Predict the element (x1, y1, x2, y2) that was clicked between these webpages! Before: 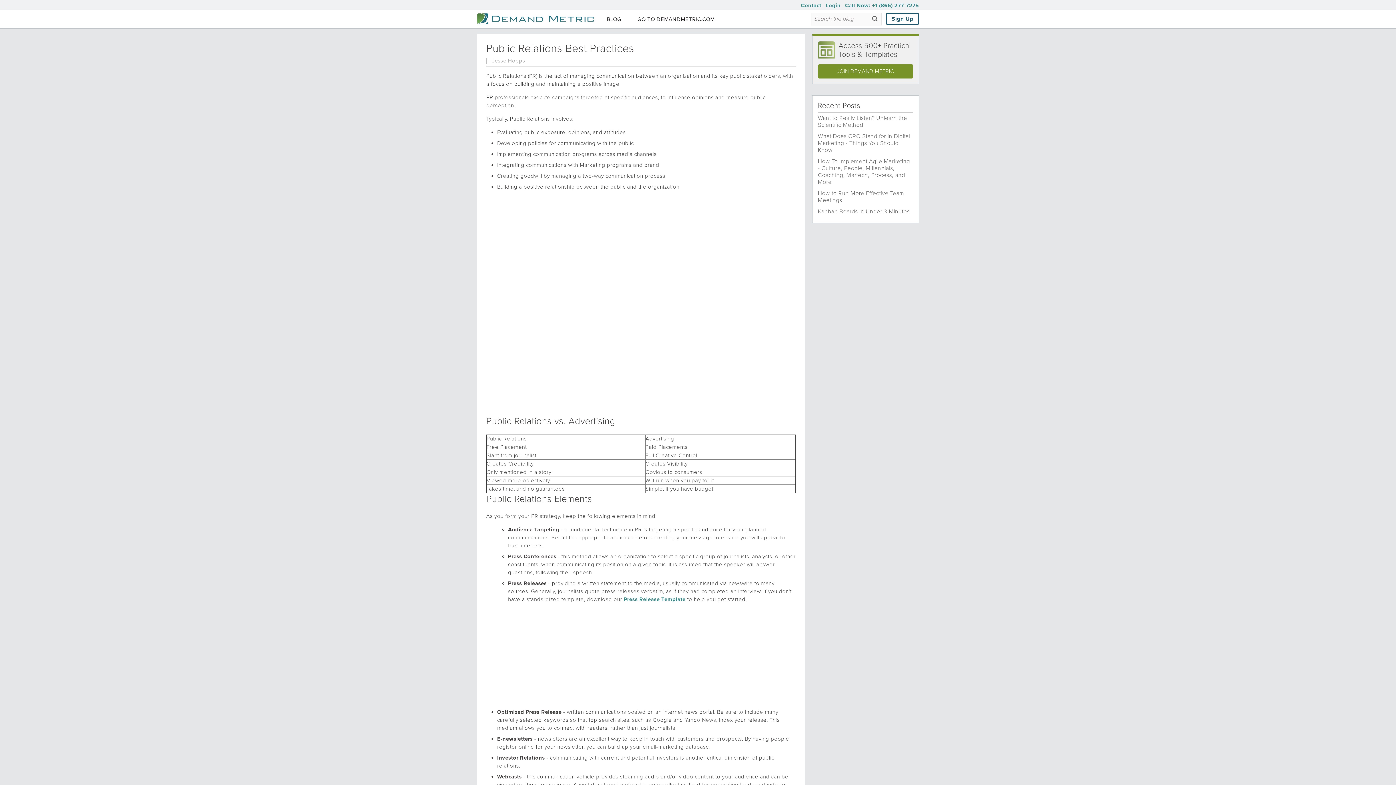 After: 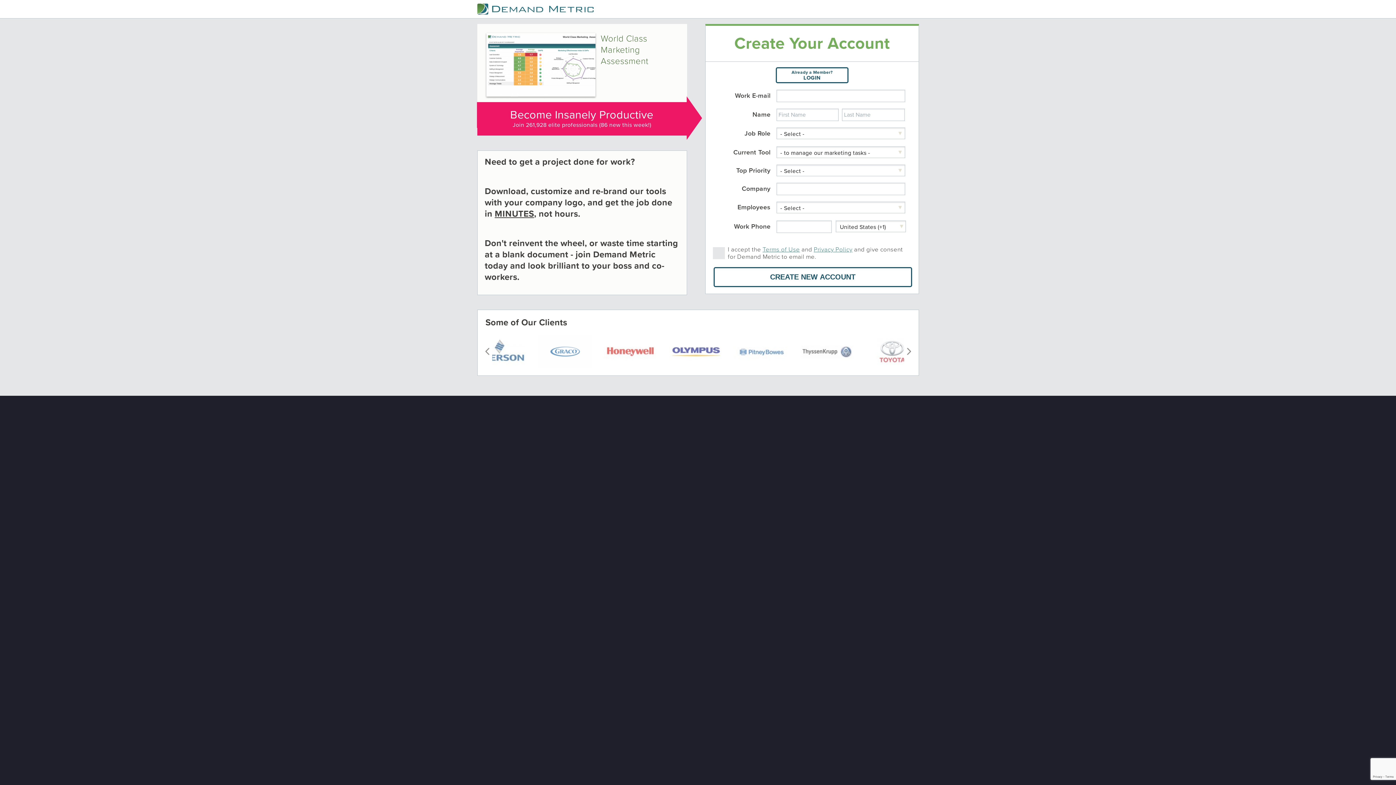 Action: label: JOIN DEMAND METRIC bbox: (818, 64, 913, 78)